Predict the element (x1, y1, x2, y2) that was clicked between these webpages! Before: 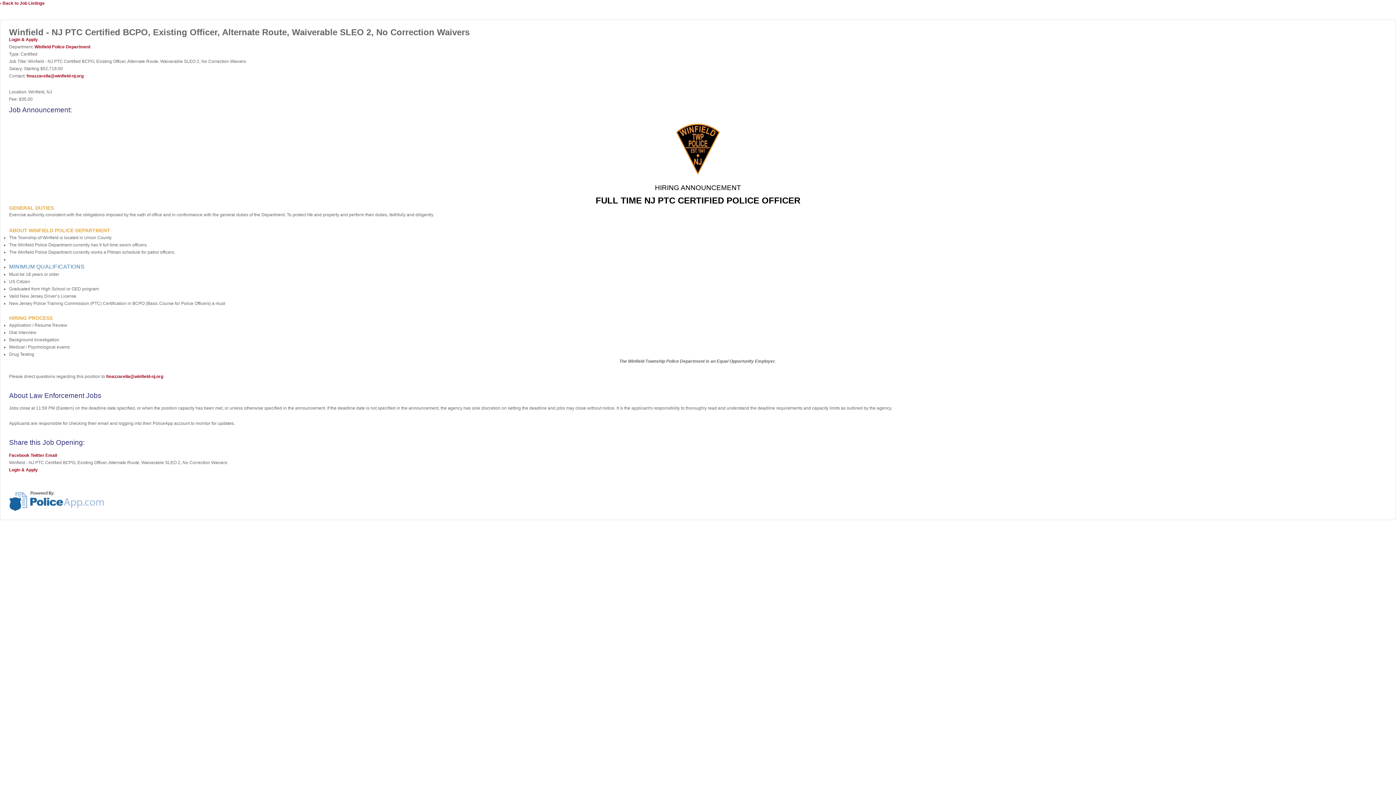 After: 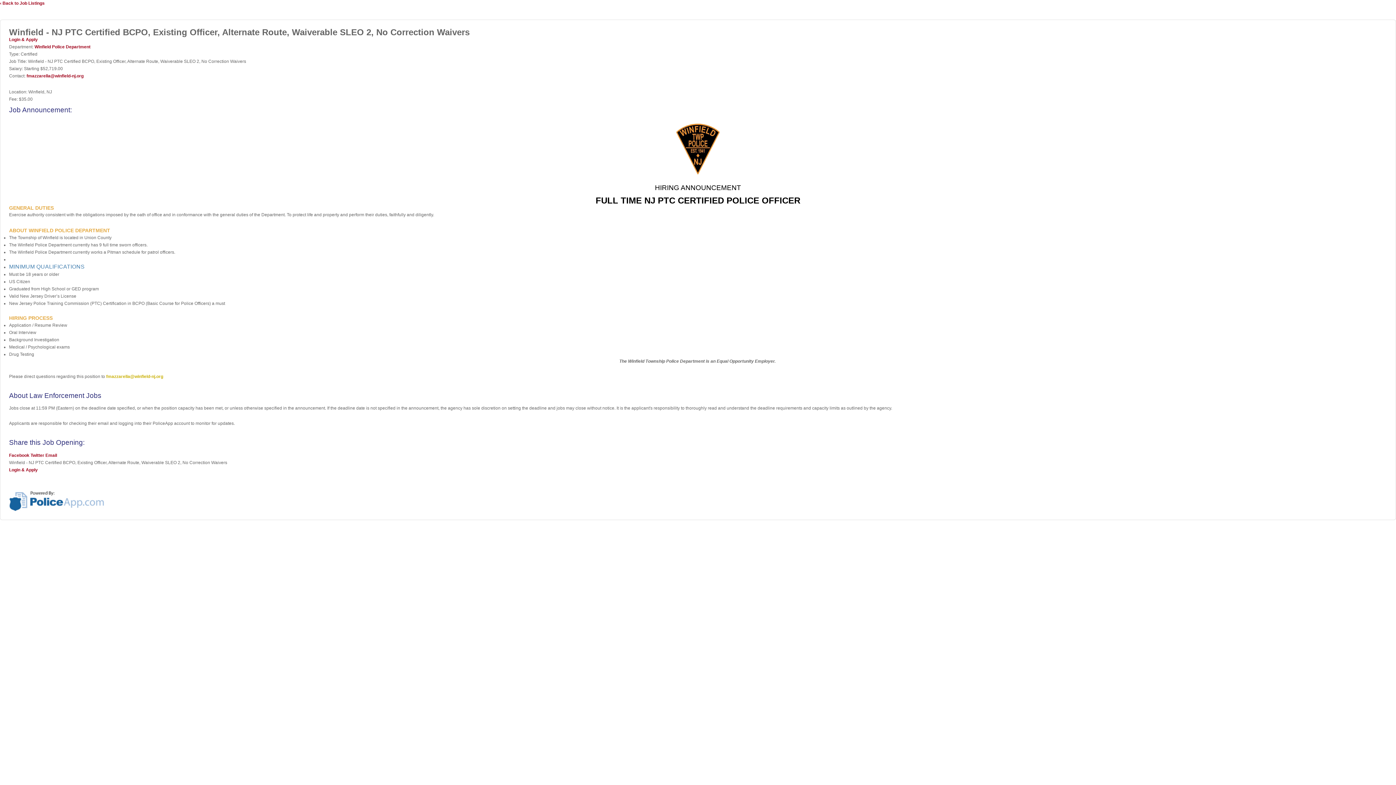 Action: bbox: (106, 374, 163, 379) label: fmazzarella@winfield-nj.org